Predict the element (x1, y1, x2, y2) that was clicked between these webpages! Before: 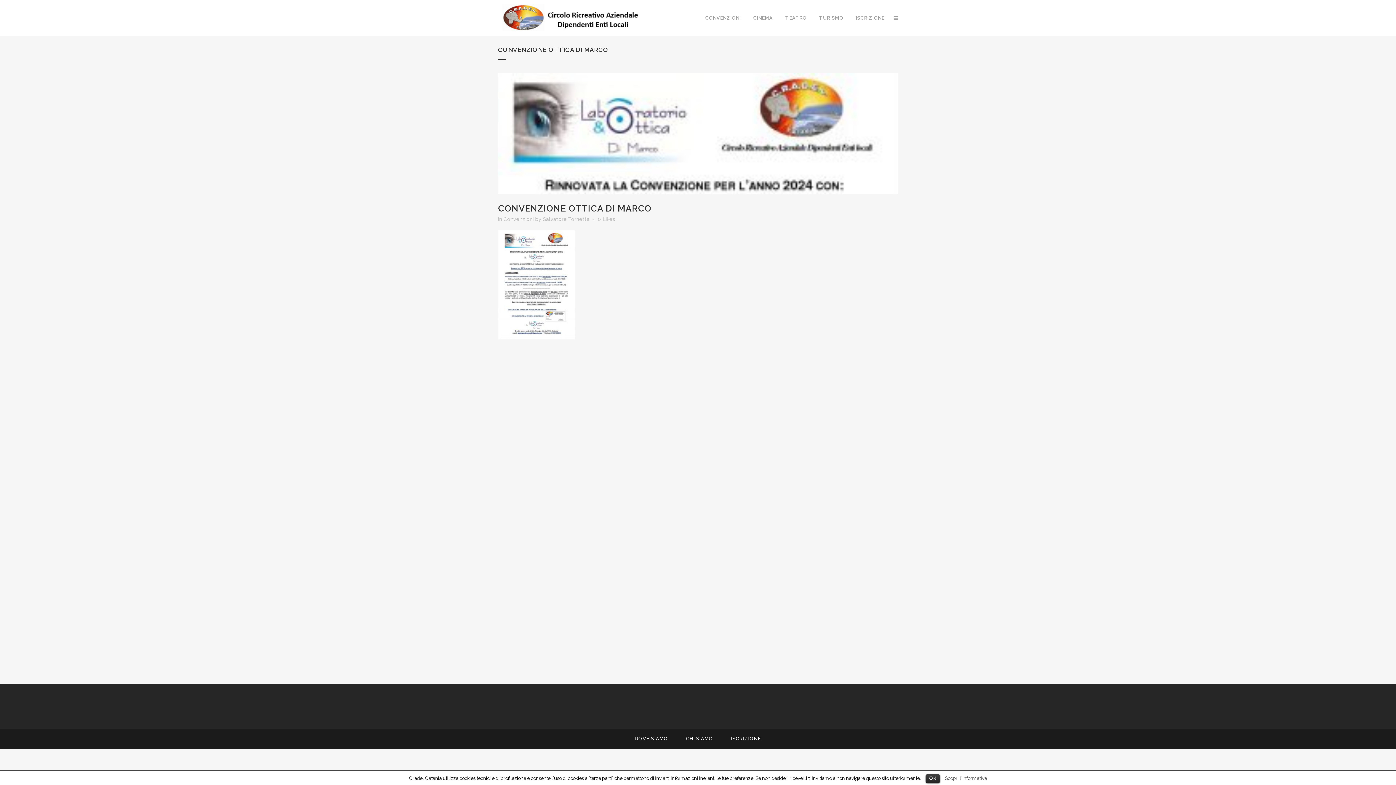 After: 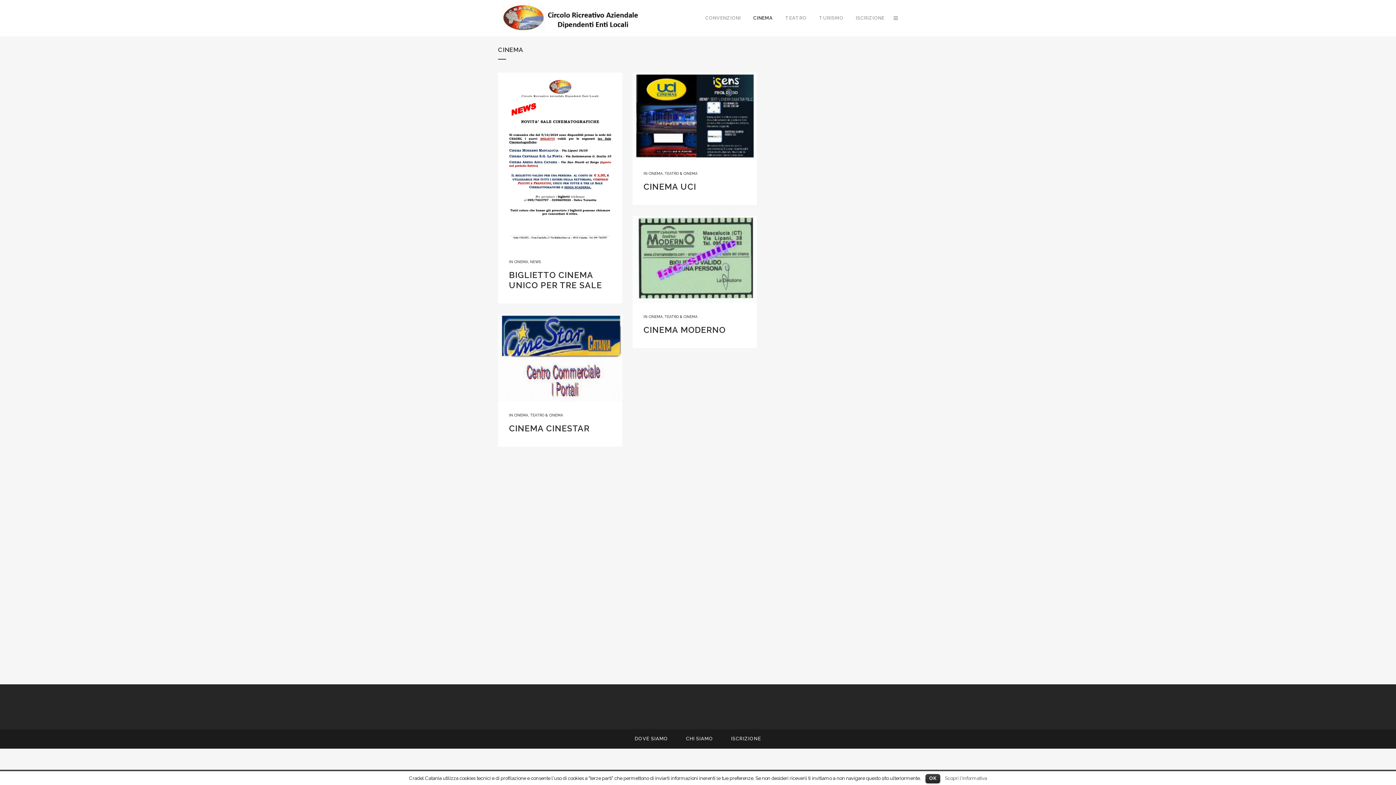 Action: label: CINEMA bbox: (747, 0, 779, 36)